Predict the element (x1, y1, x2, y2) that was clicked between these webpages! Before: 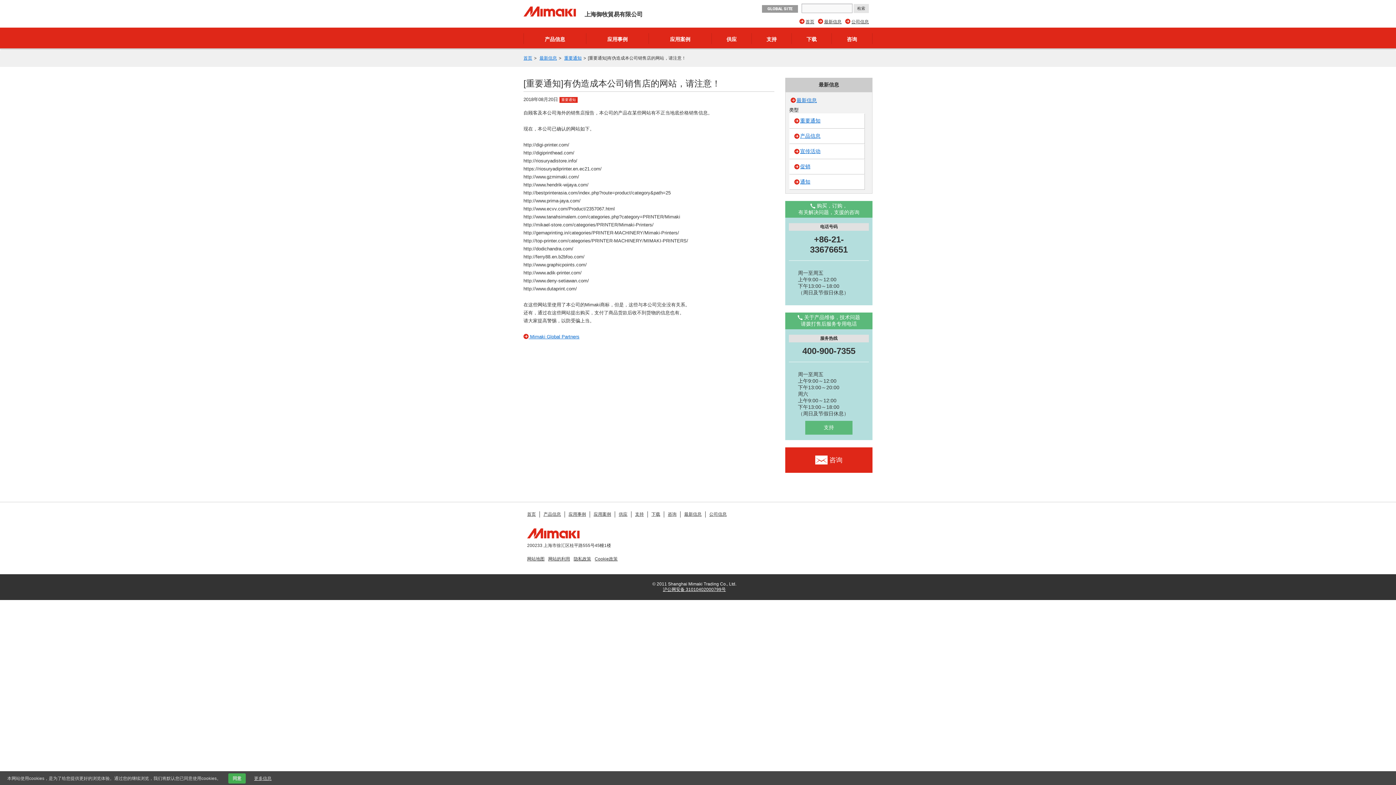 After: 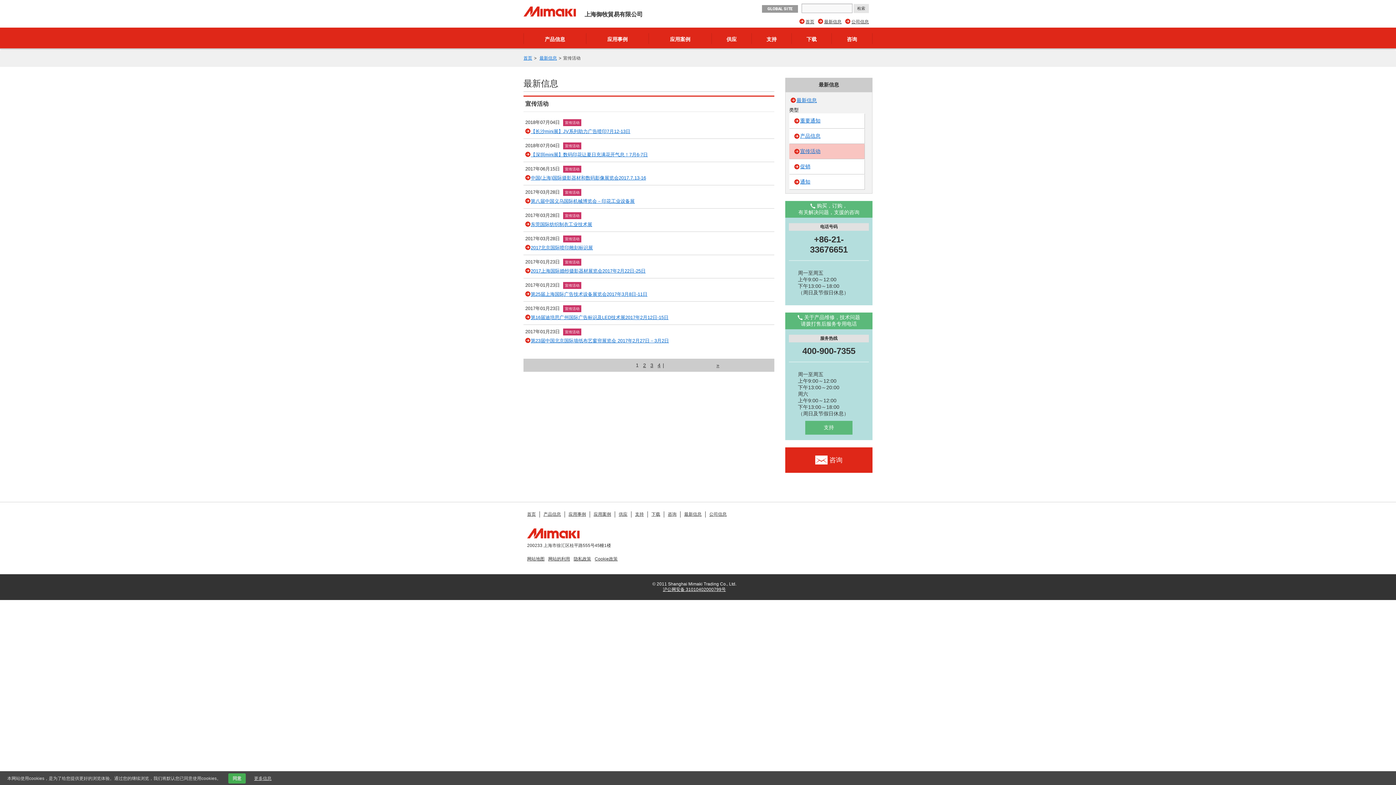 Action: label: 宣传活动 bbox: (789, 144, 864, 158)